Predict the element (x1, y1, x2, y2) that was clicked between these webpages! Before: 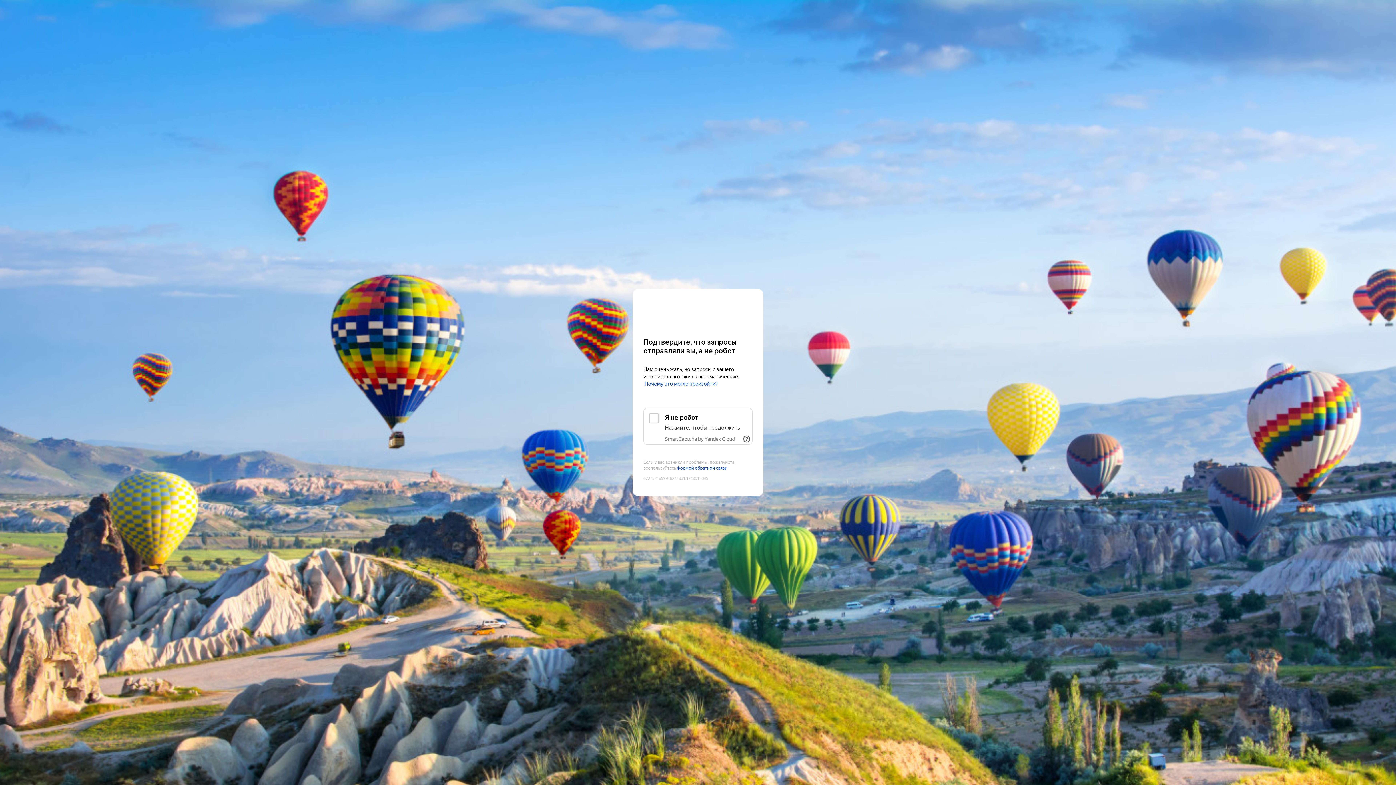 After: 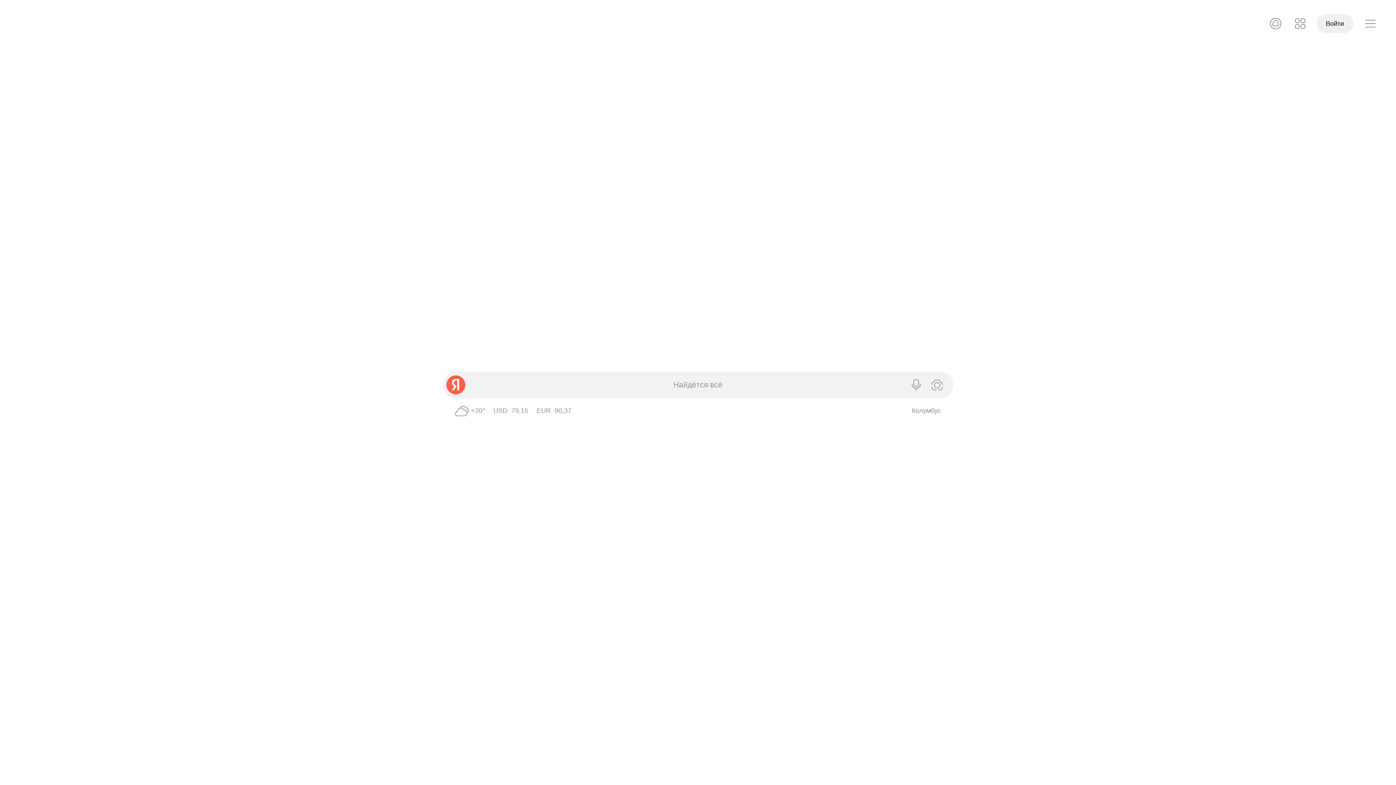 Action: label: Yandex bbox: (643, 303, 752, 316)